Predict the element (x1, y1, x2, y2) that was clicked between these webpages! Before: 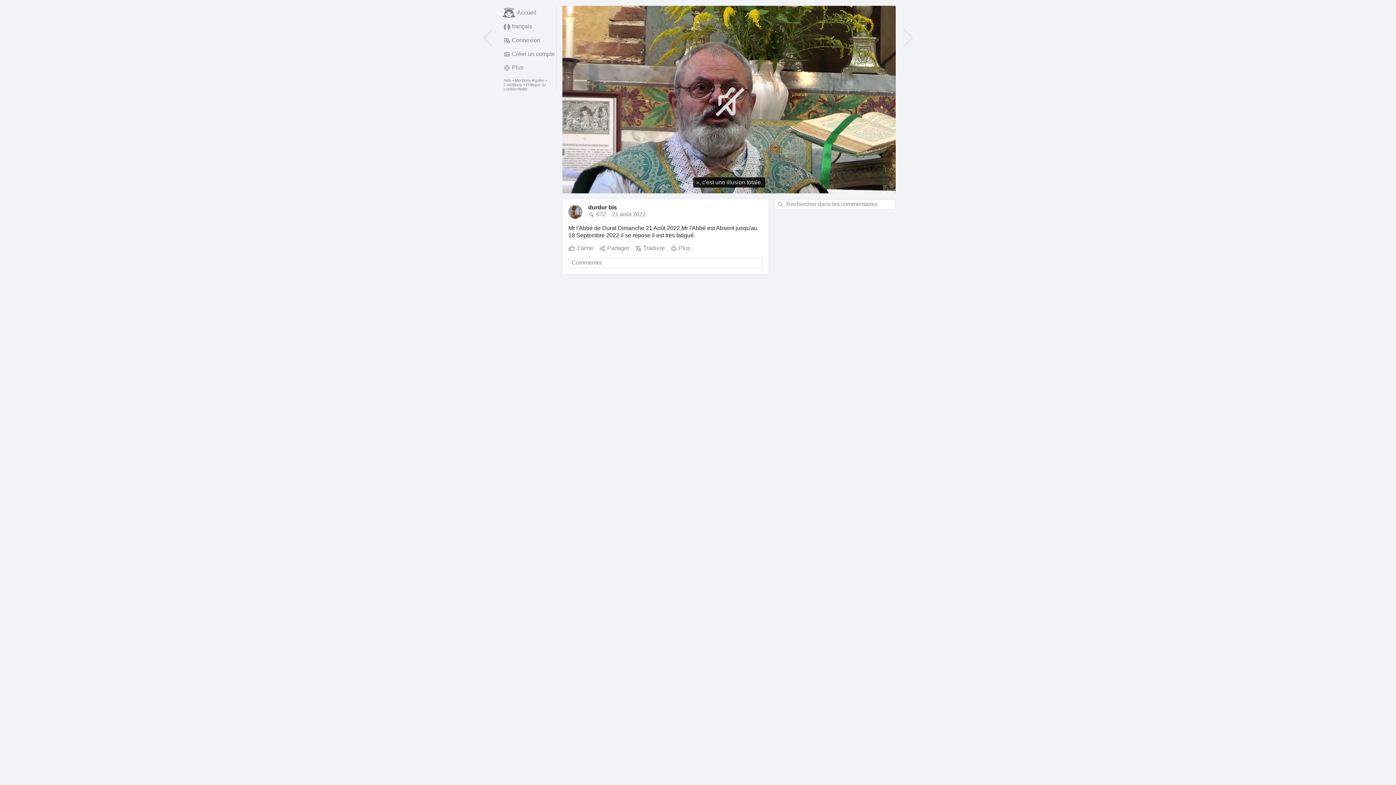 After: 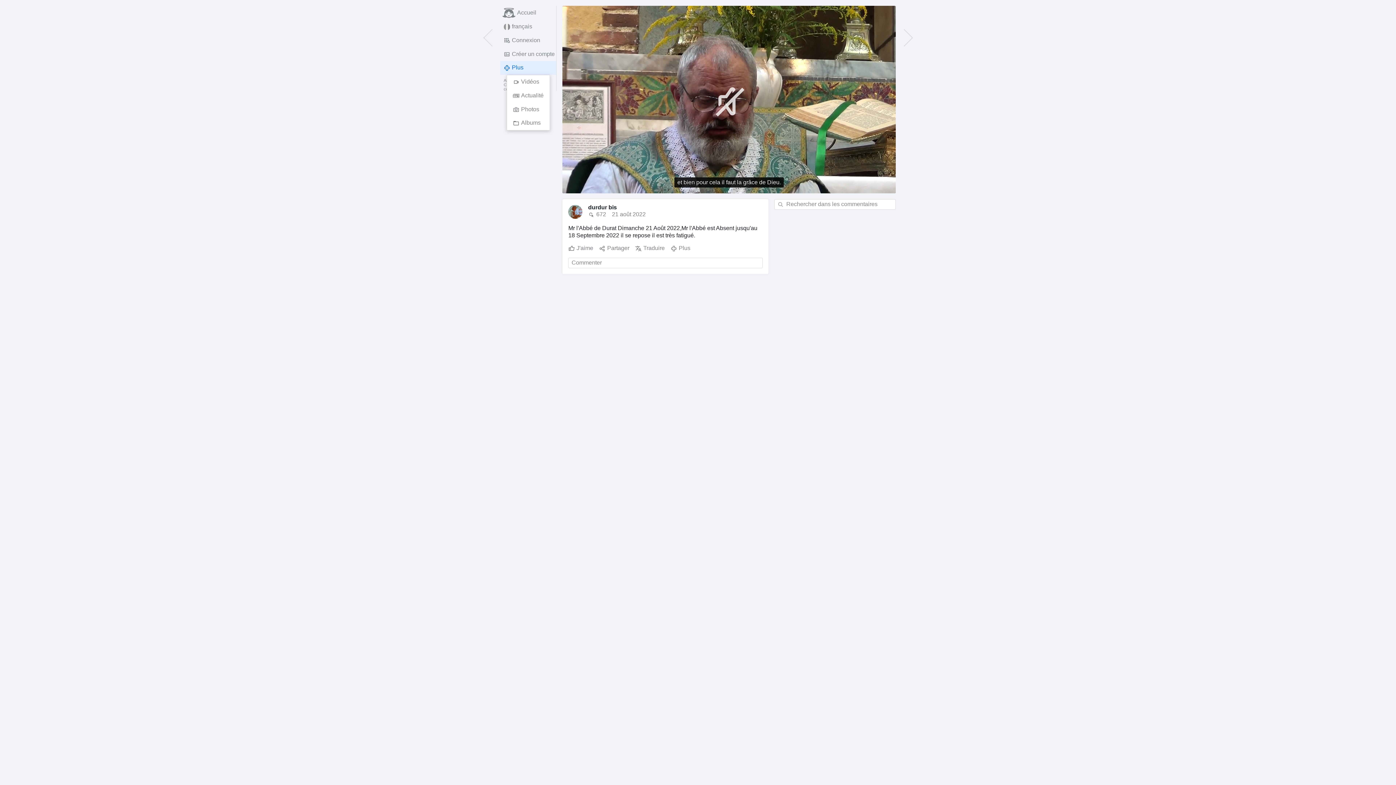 Action: label: Plus bbox: (500, 61, 556, 74)